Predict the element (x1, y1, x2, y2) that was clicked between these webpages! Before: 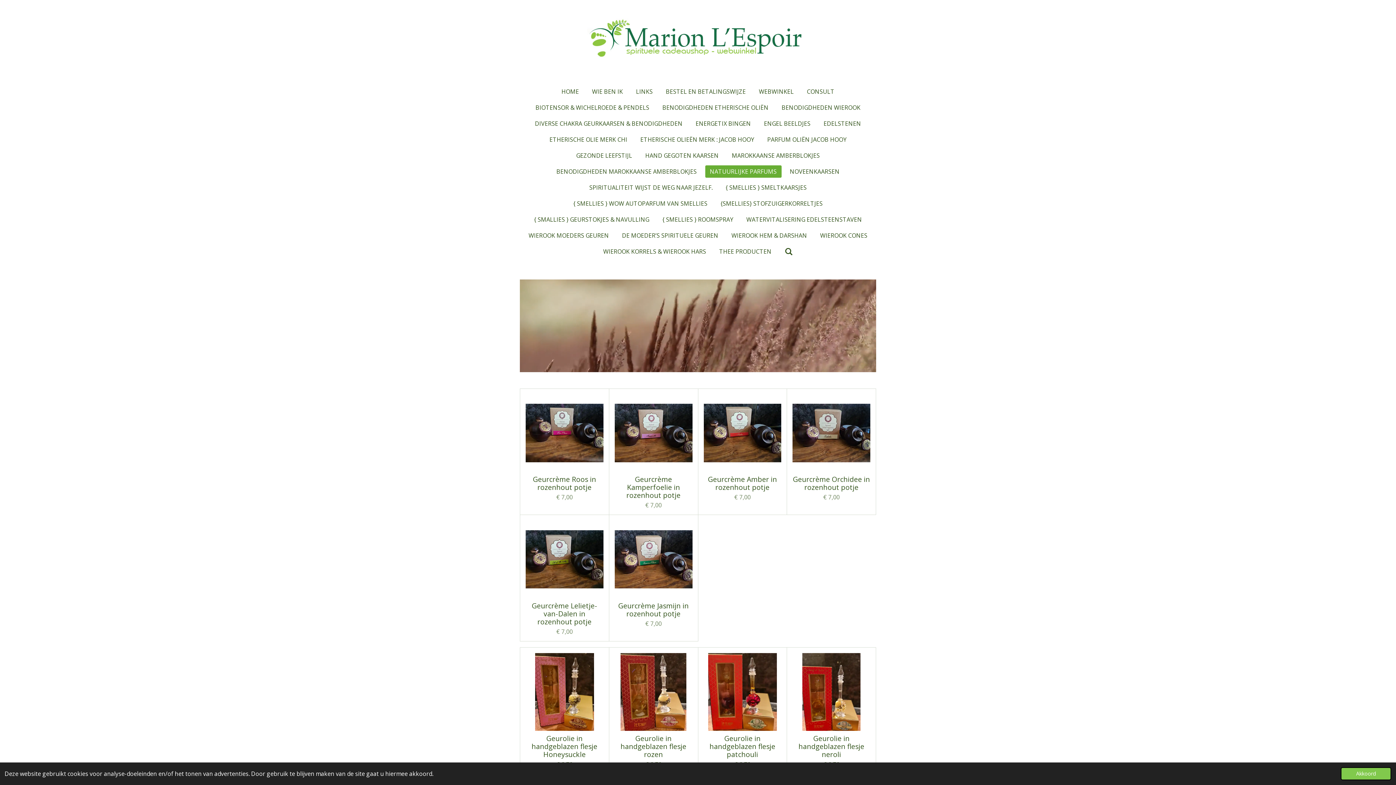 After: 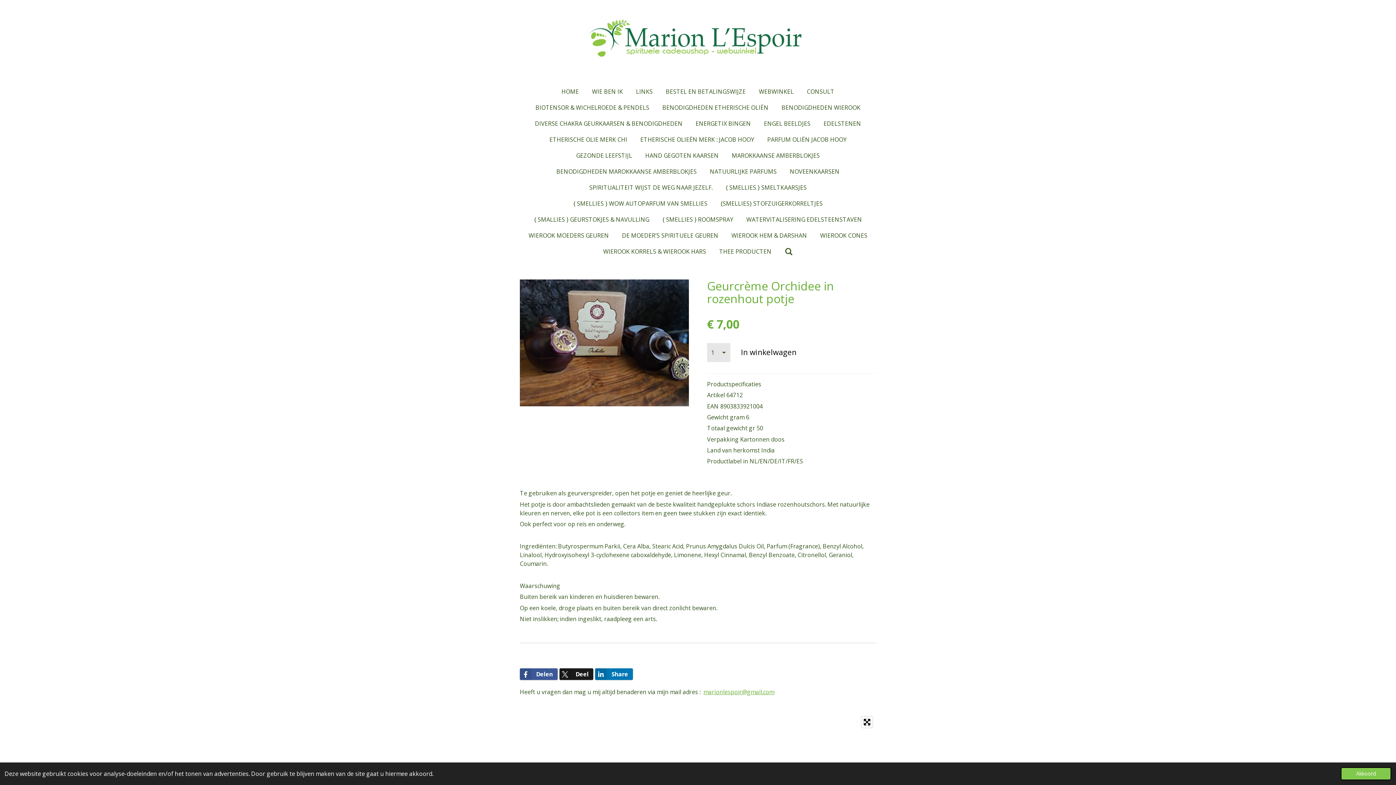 Action: bbox: (792, 475, 870, 491) label: Geurcrème Orchidee in rozenhout potje